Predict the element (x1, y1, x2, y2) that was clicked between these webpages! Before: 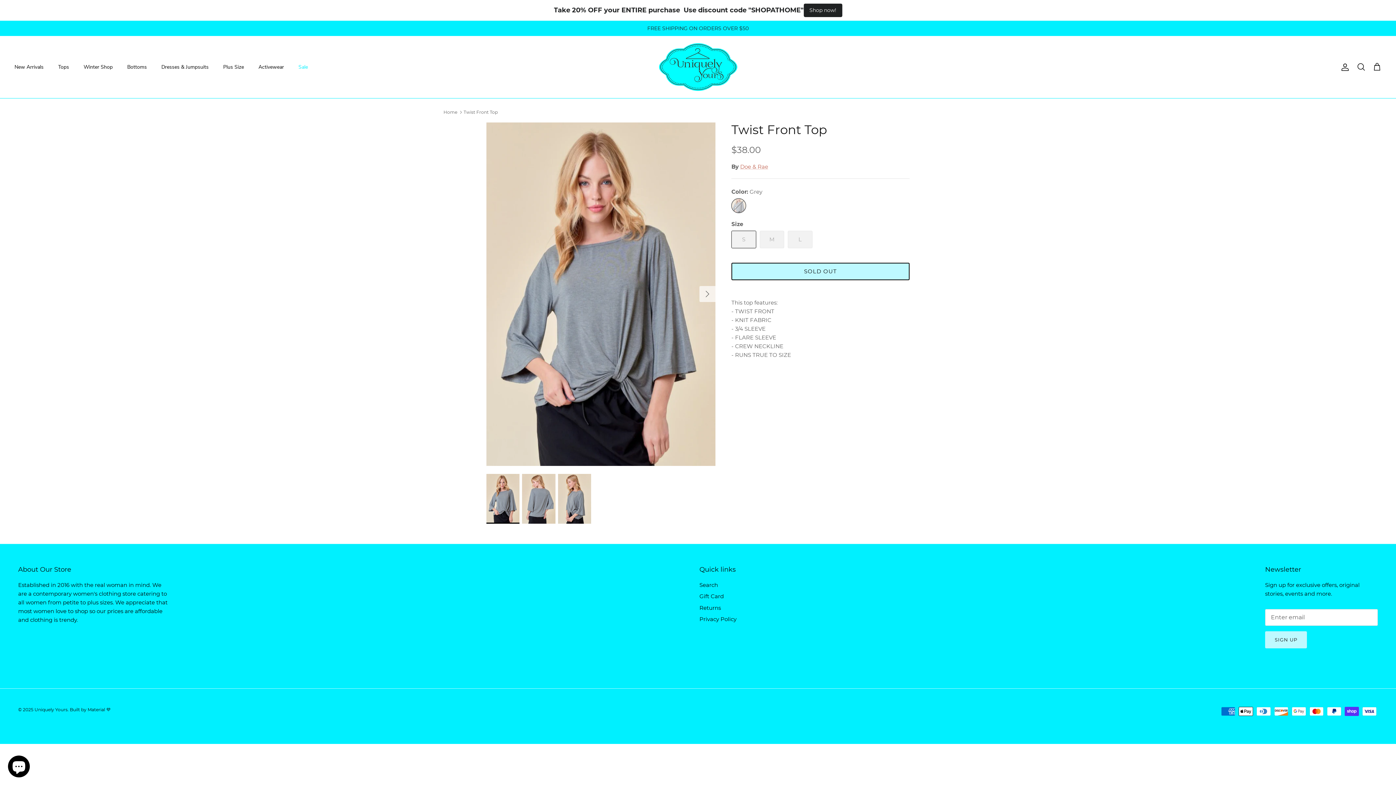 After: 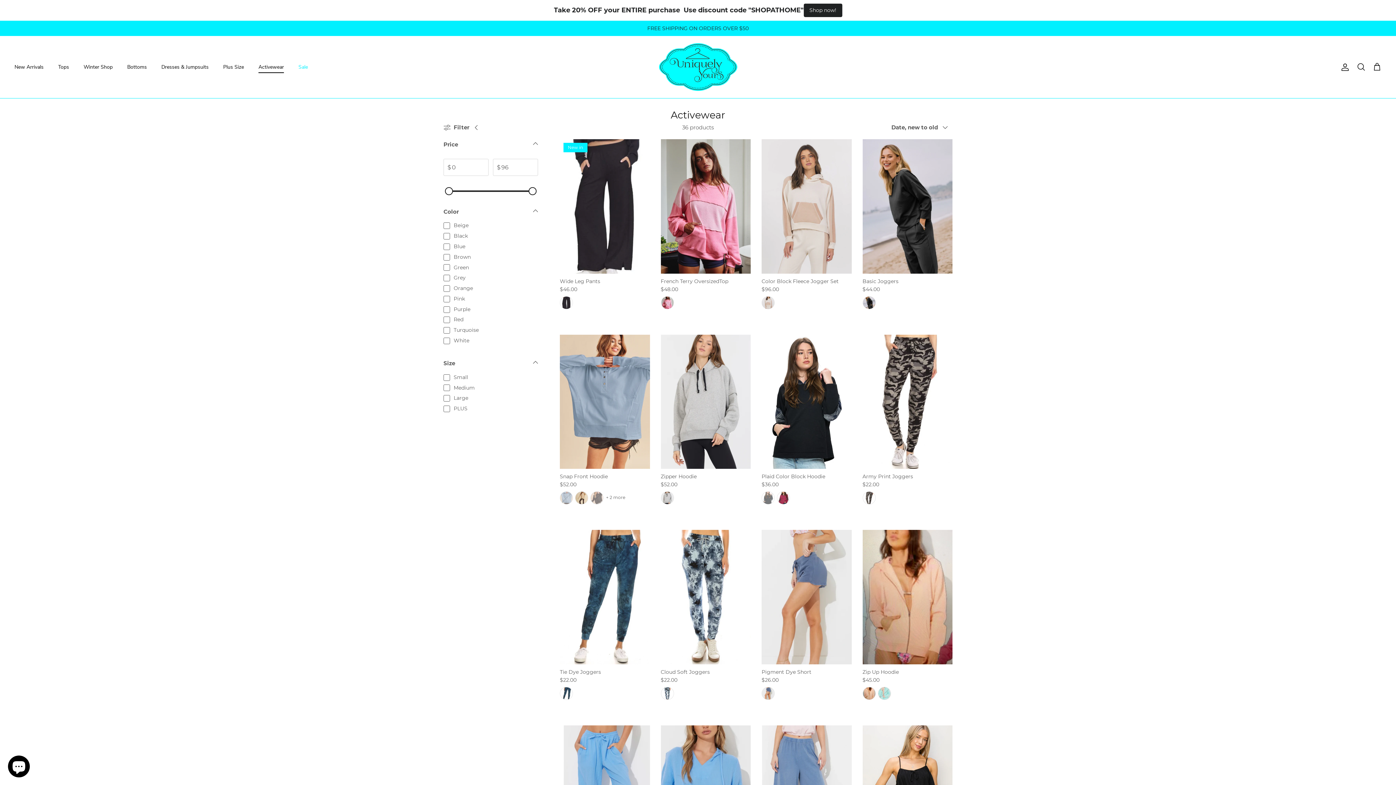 Action: label: Activewear bbox: (252, 55, 290, 78)